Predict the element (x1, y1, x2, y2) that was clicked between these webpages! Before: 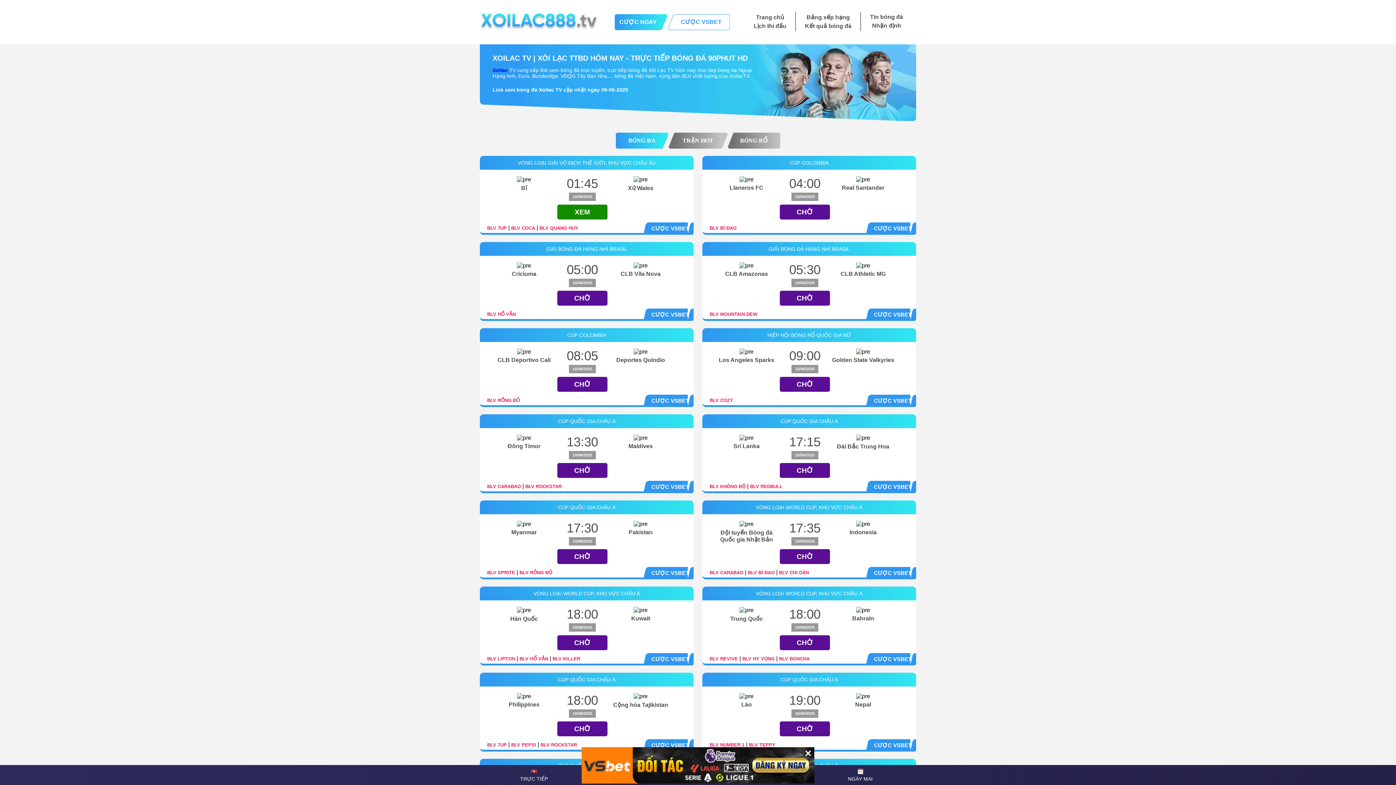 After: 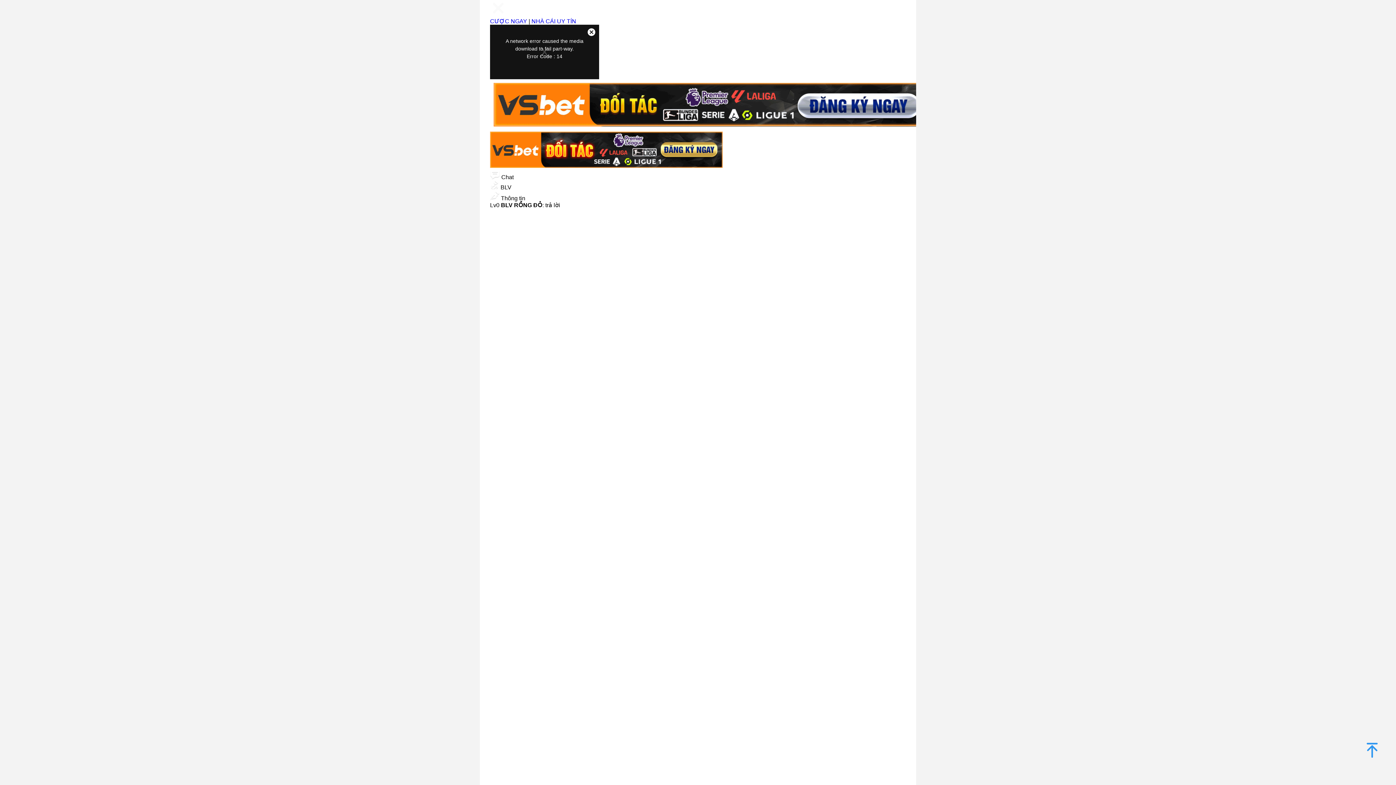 Action: bbox: (557, 377, 607, 392) label: CHỜ